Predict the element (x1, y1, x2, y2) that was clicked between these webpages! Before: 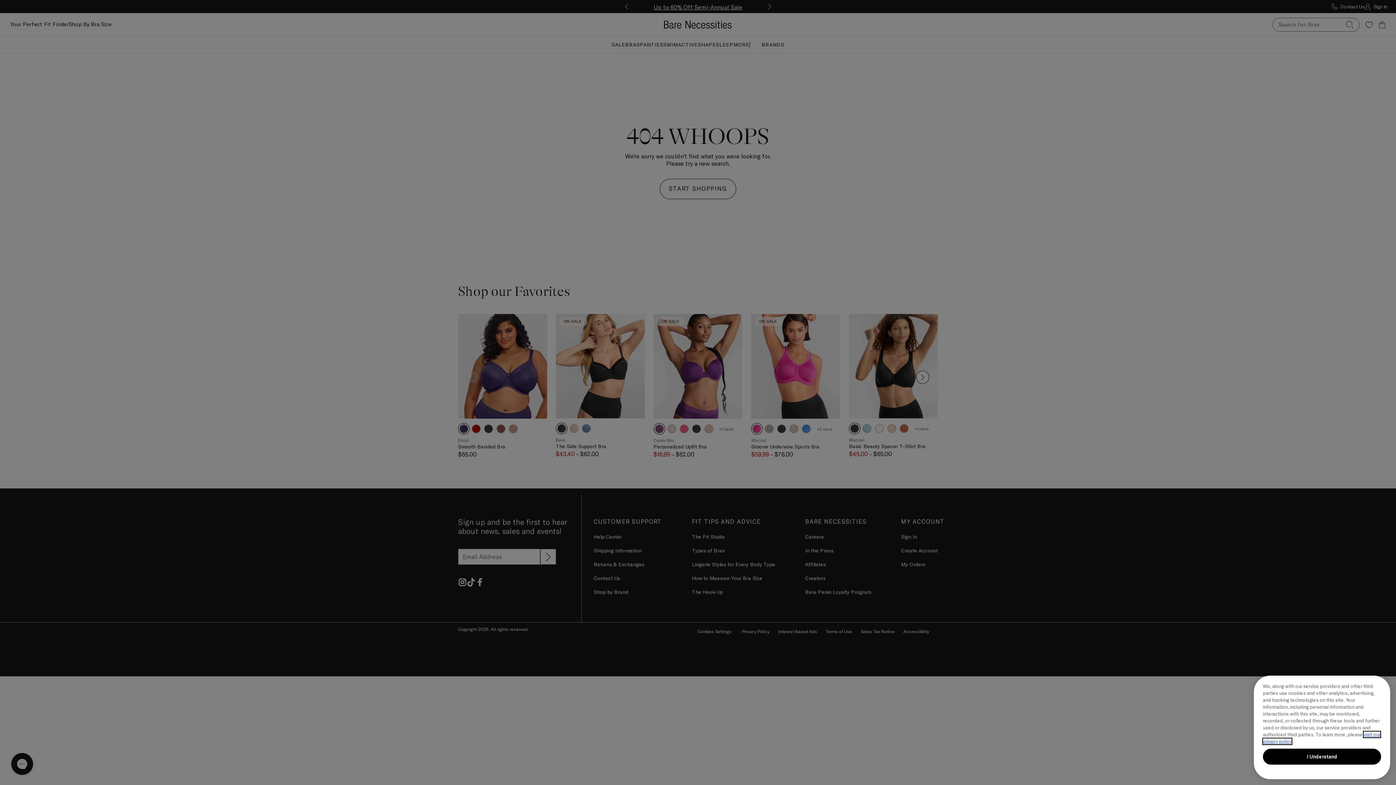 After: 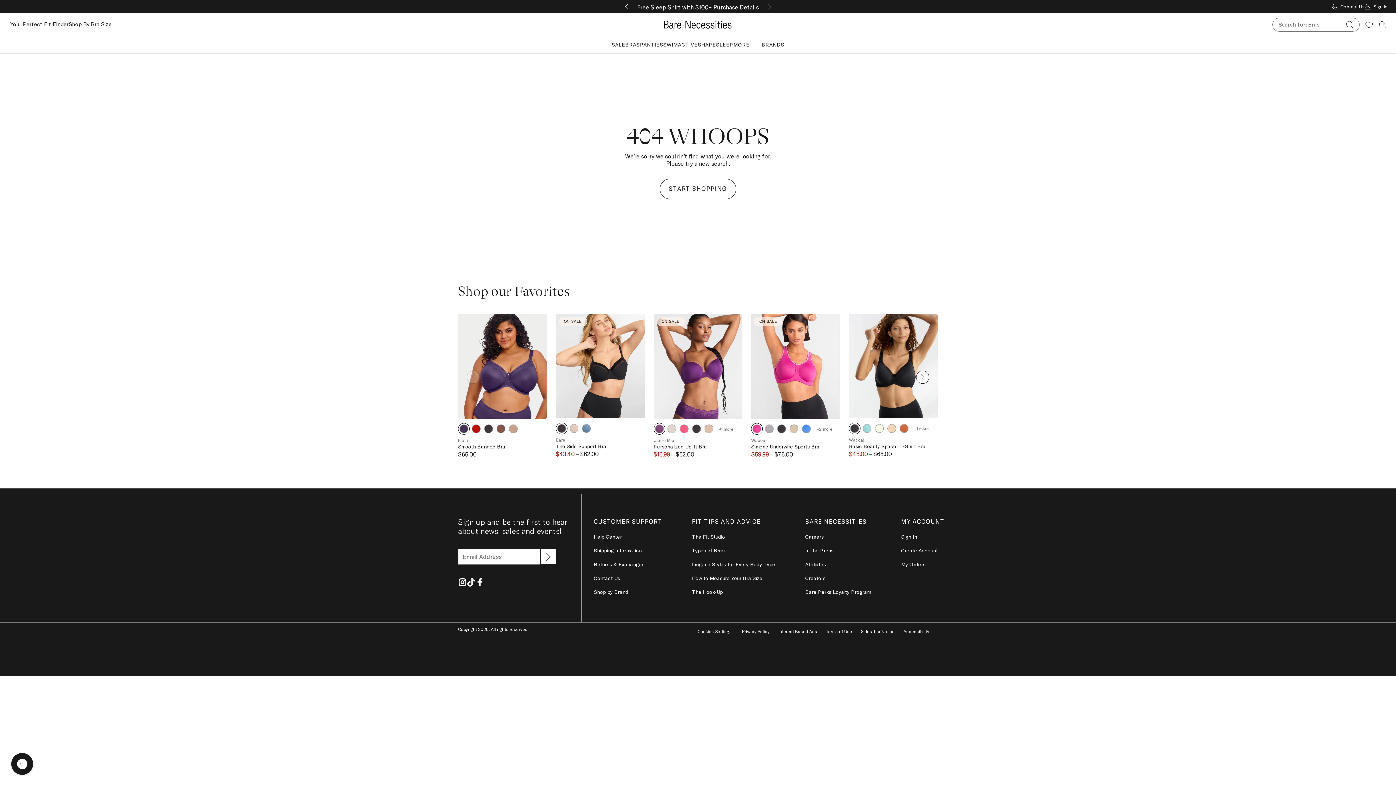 Action: bbox: (1263, 749, 1381, 765) label: I Understand